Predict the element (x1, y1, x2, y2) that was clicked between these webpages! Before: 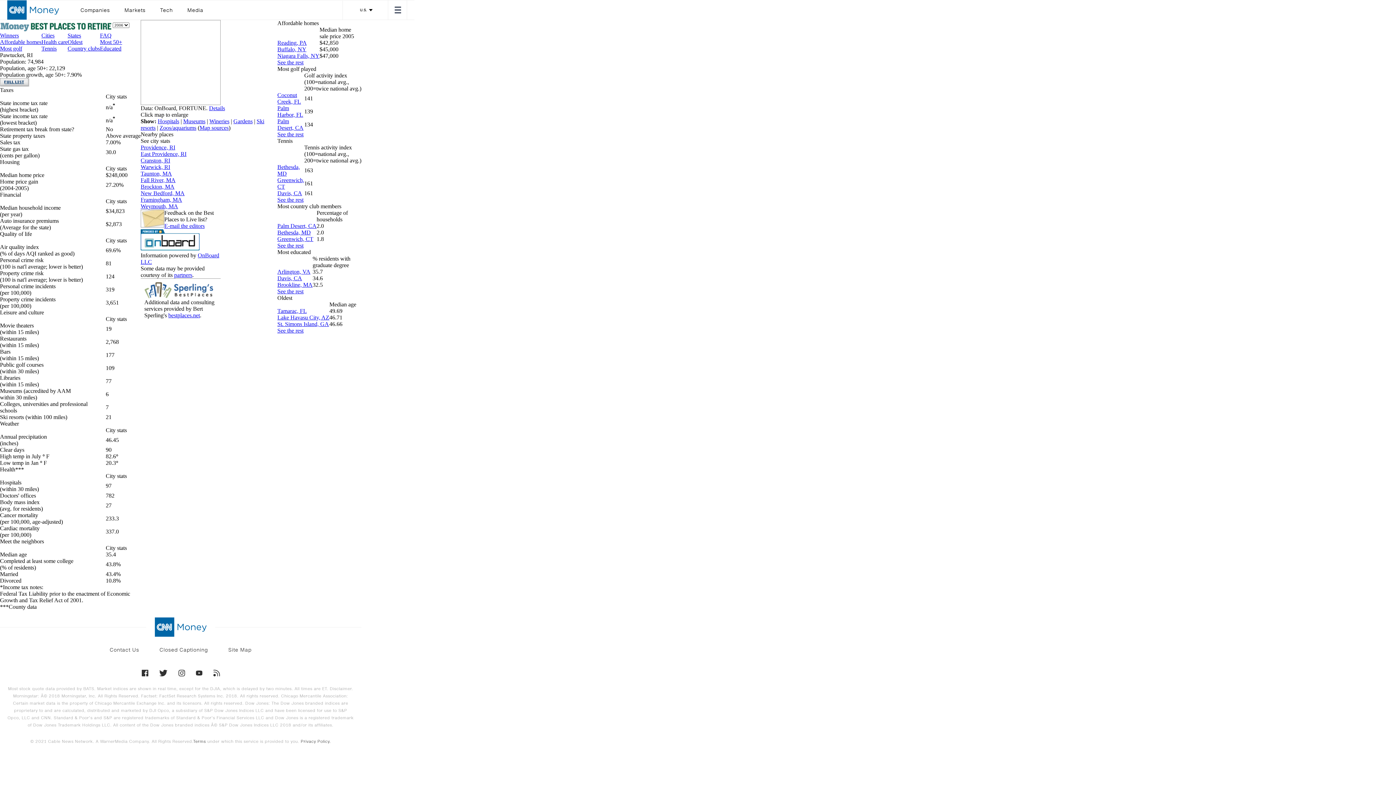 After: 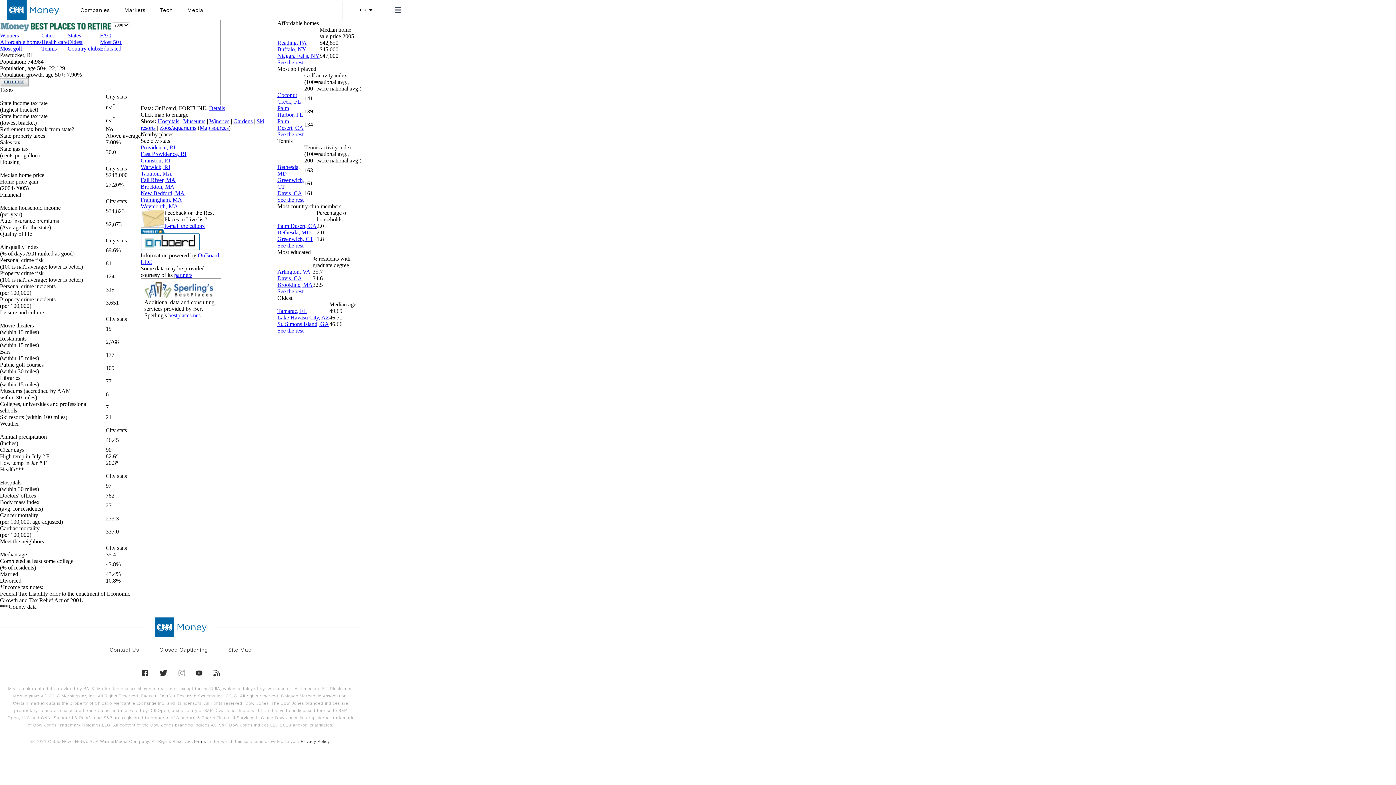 Action: bbox: (178, 670, 184, 676)